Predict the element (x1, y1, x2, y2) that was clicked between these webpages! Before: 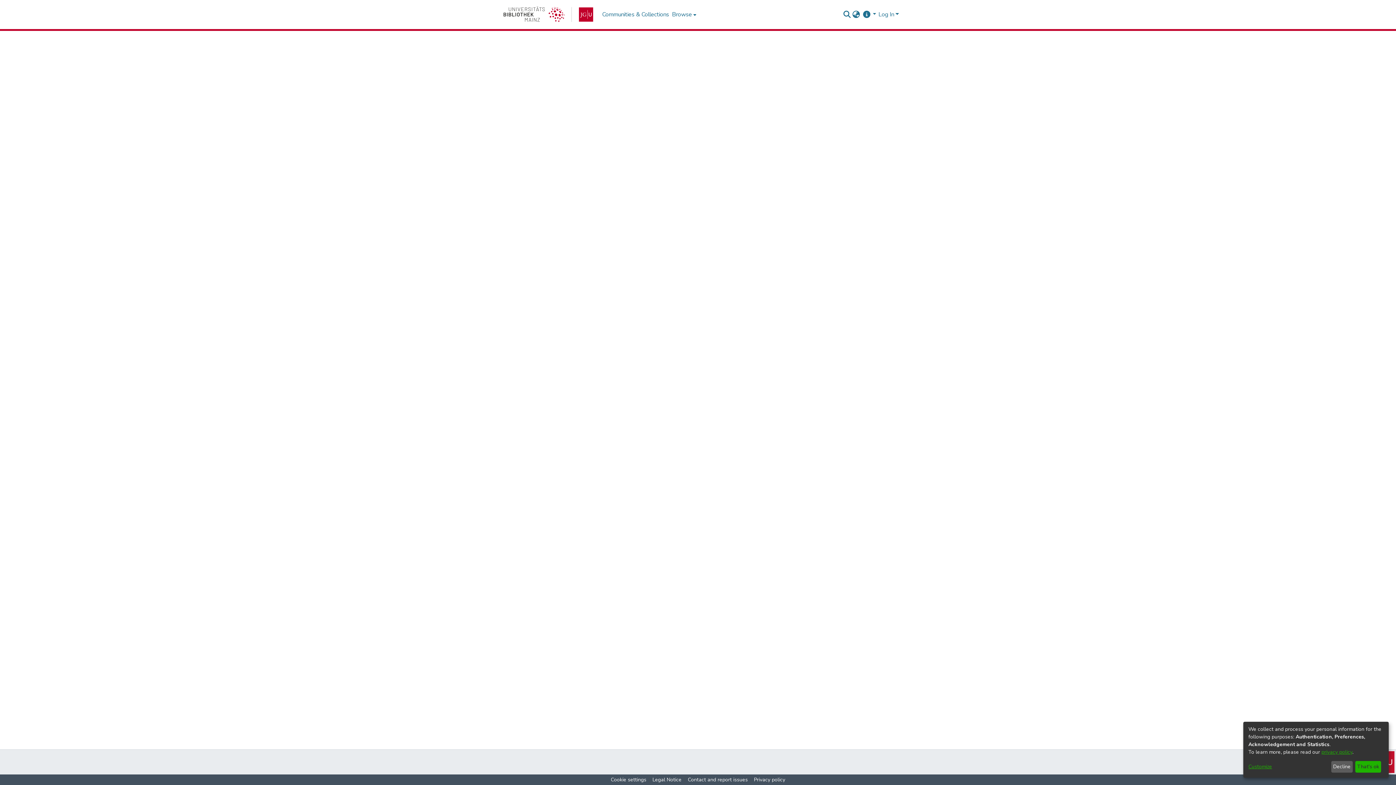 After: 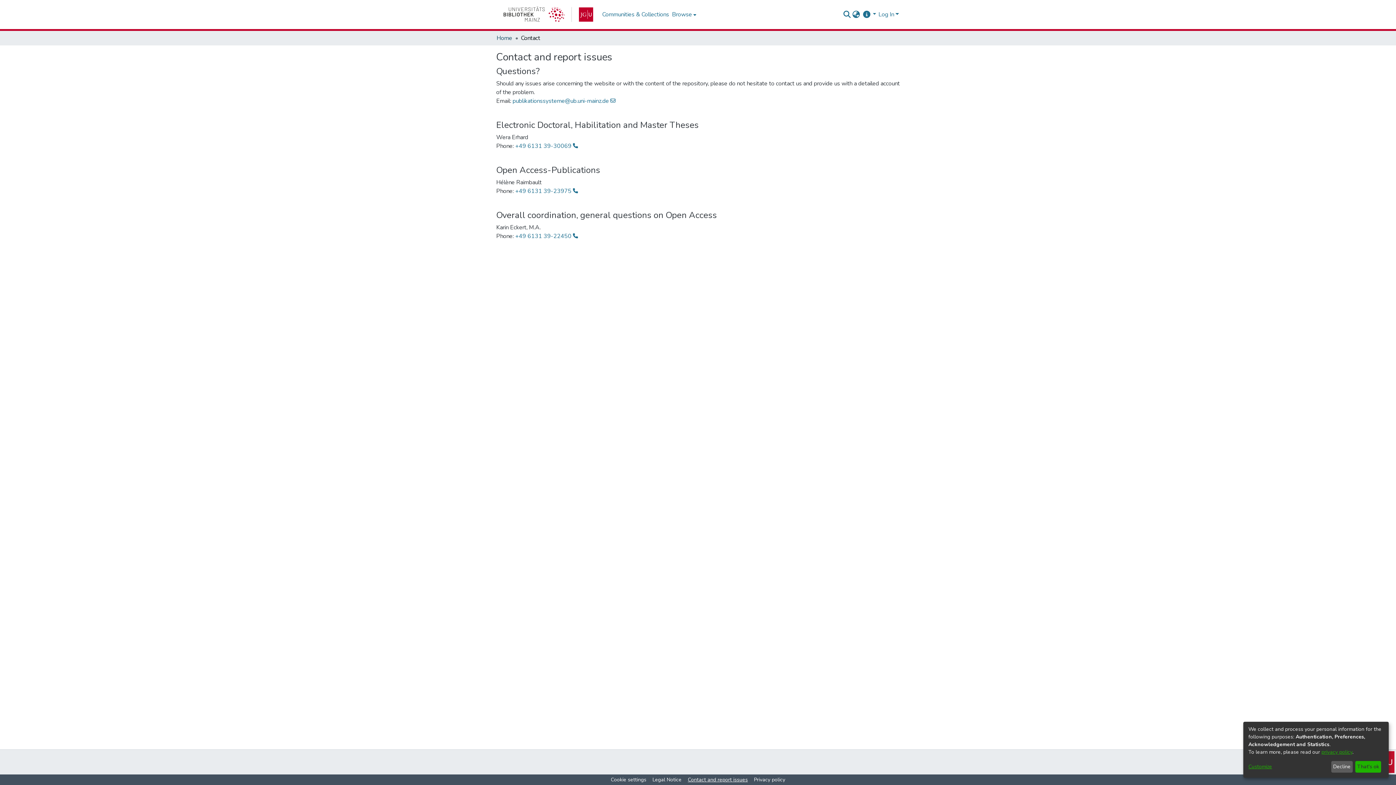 Action: bbox: (685, 776, 750, 784) label: Contact and report issues